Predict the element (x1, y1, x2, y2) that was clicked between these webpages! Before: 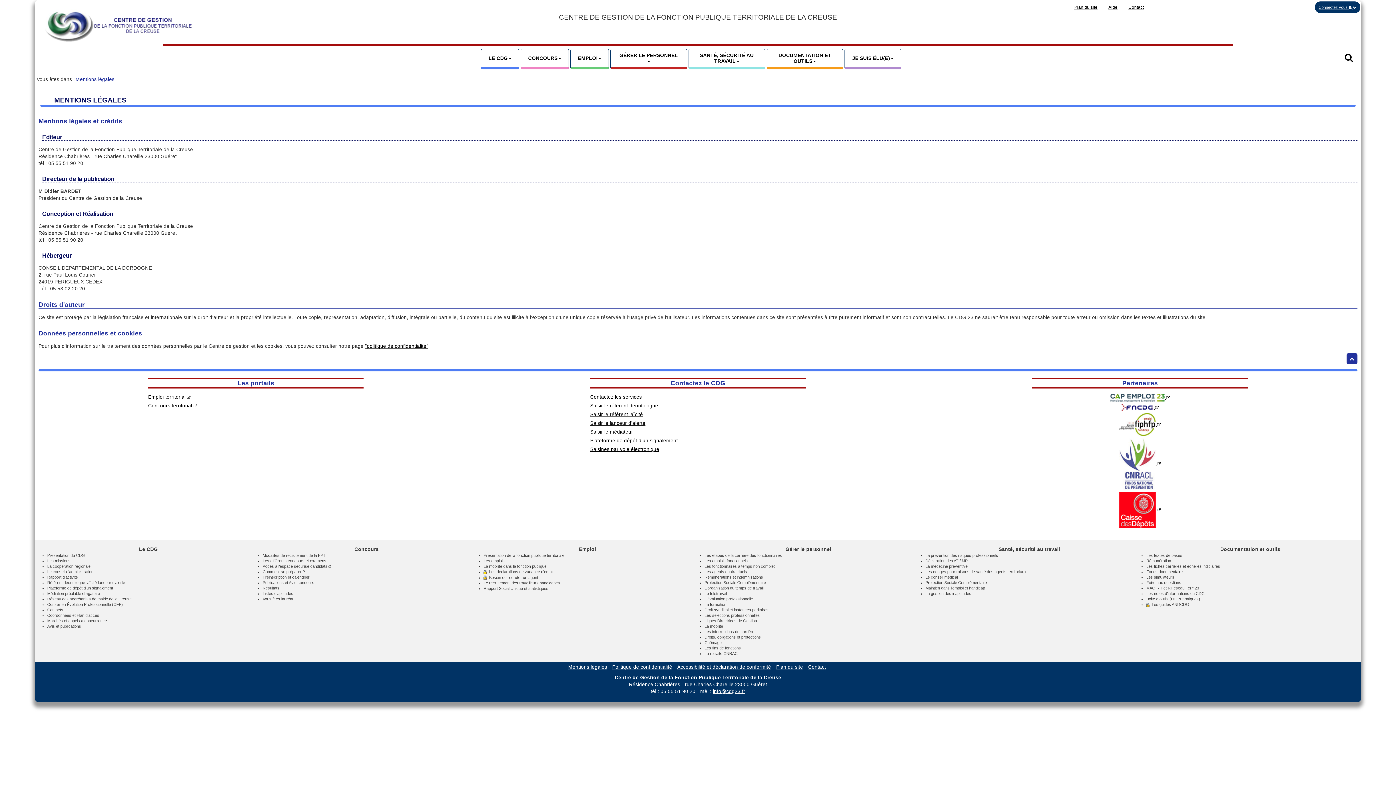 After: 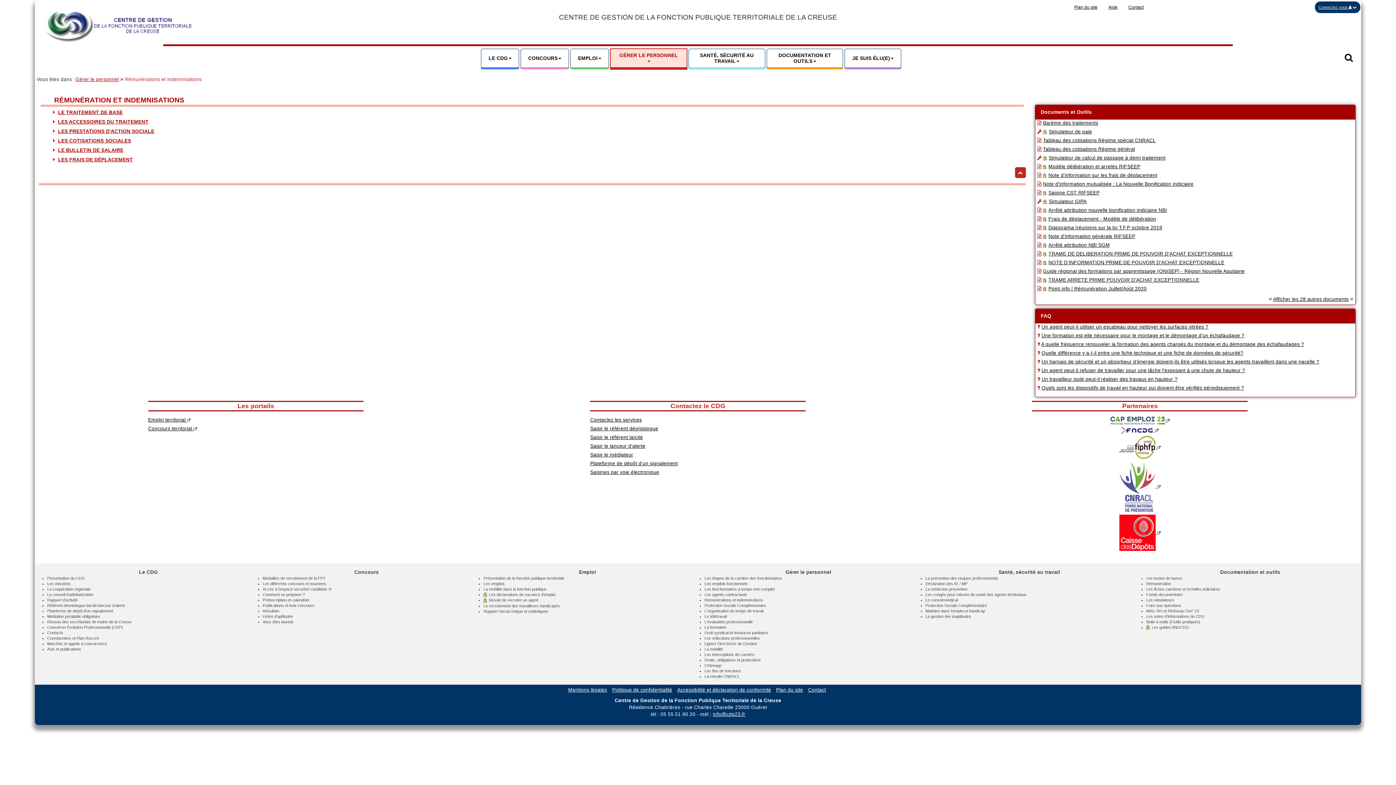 Action: bbox: (704, 575, 763, 579) label: Rémunérations et indemnisations